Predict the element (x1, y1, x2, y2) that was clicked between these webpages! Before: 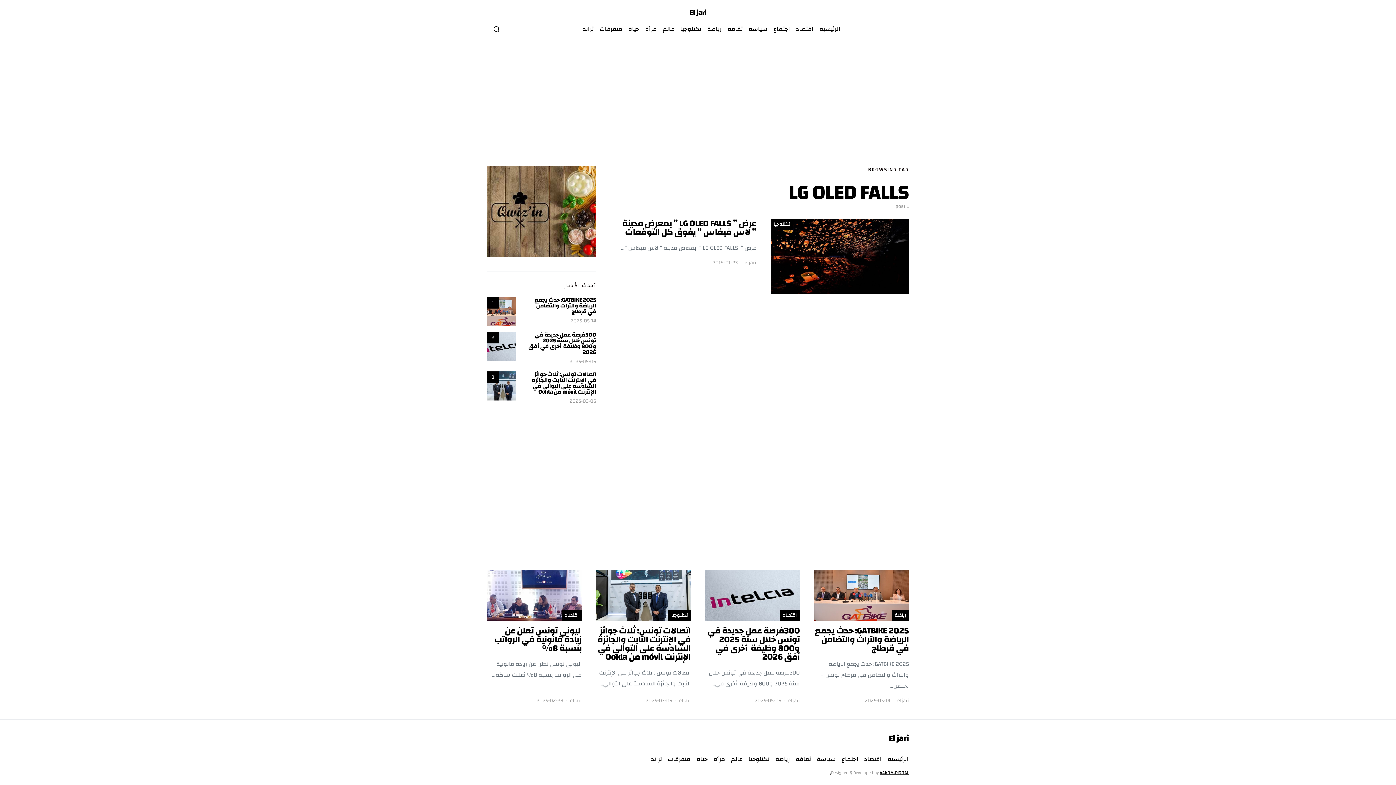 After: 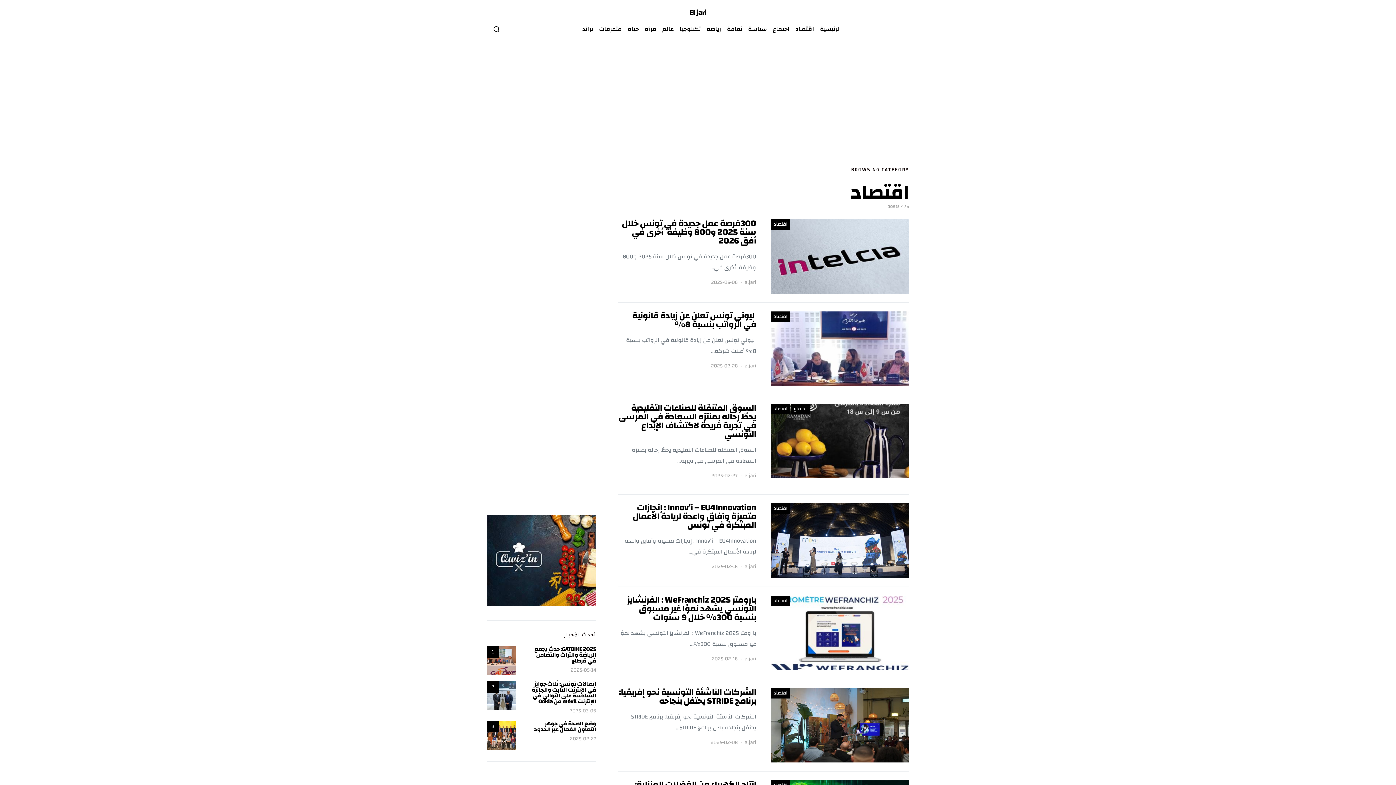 Action: bbox: (861, 755, 885, 764) label: اقتصاد